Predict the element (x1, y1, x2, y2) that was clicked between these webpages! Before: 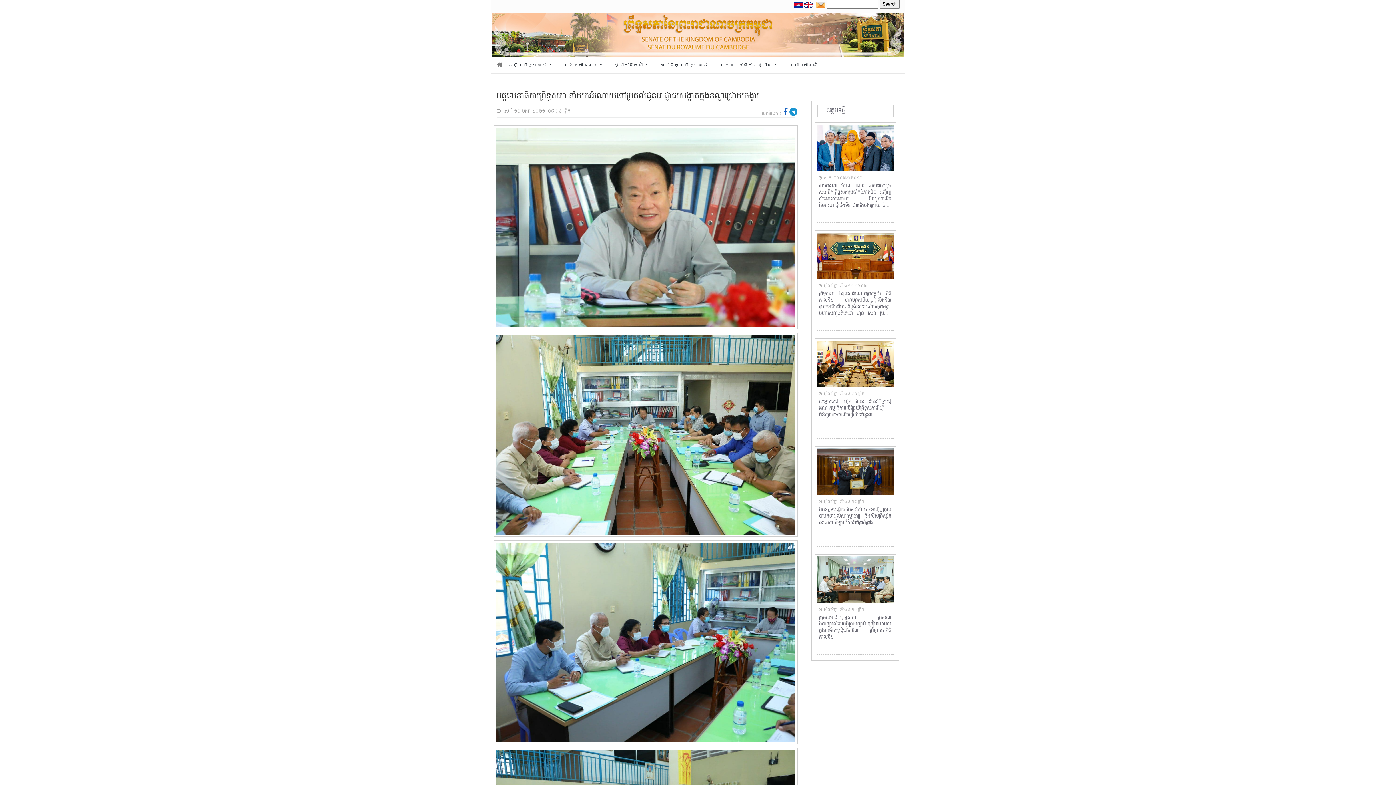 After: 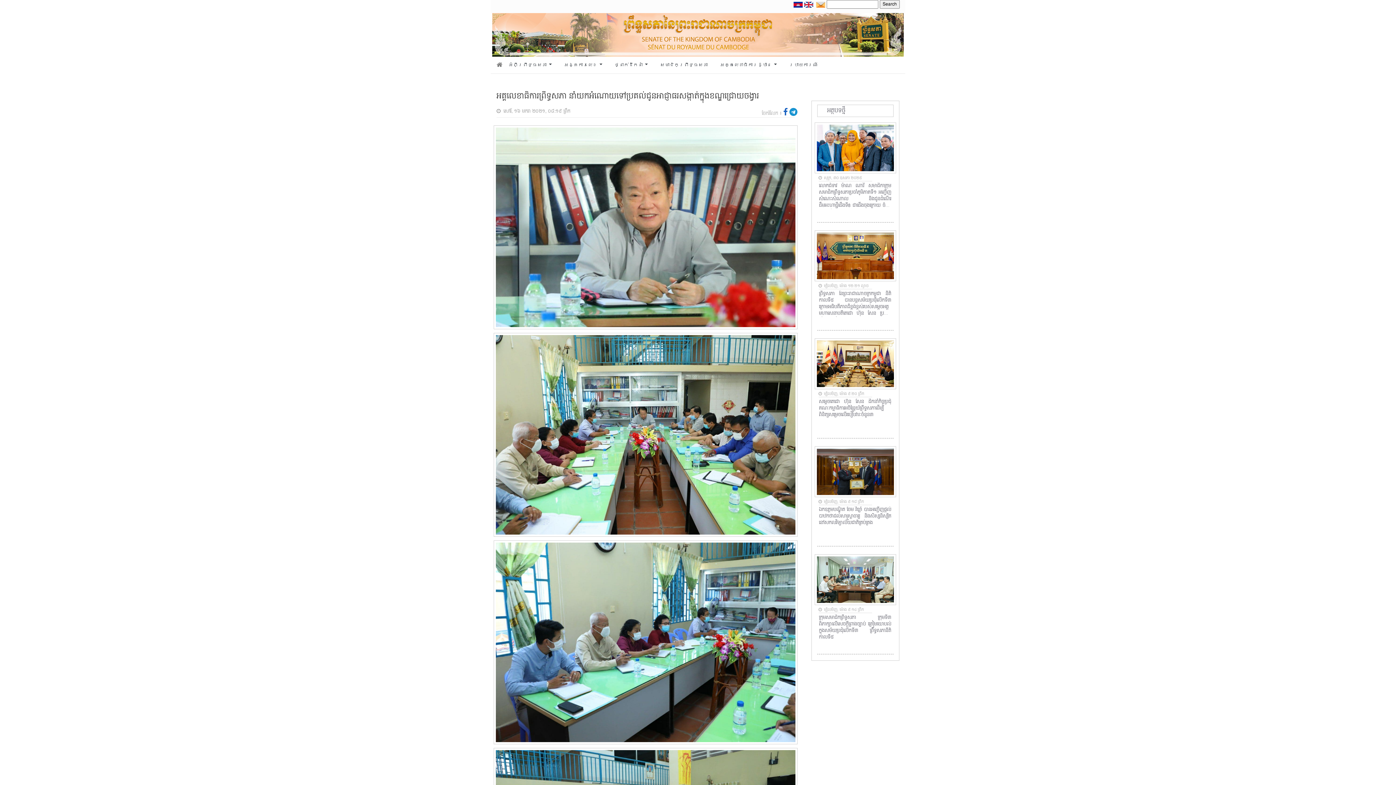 Action: bbox: (789, 109, 797, 117)